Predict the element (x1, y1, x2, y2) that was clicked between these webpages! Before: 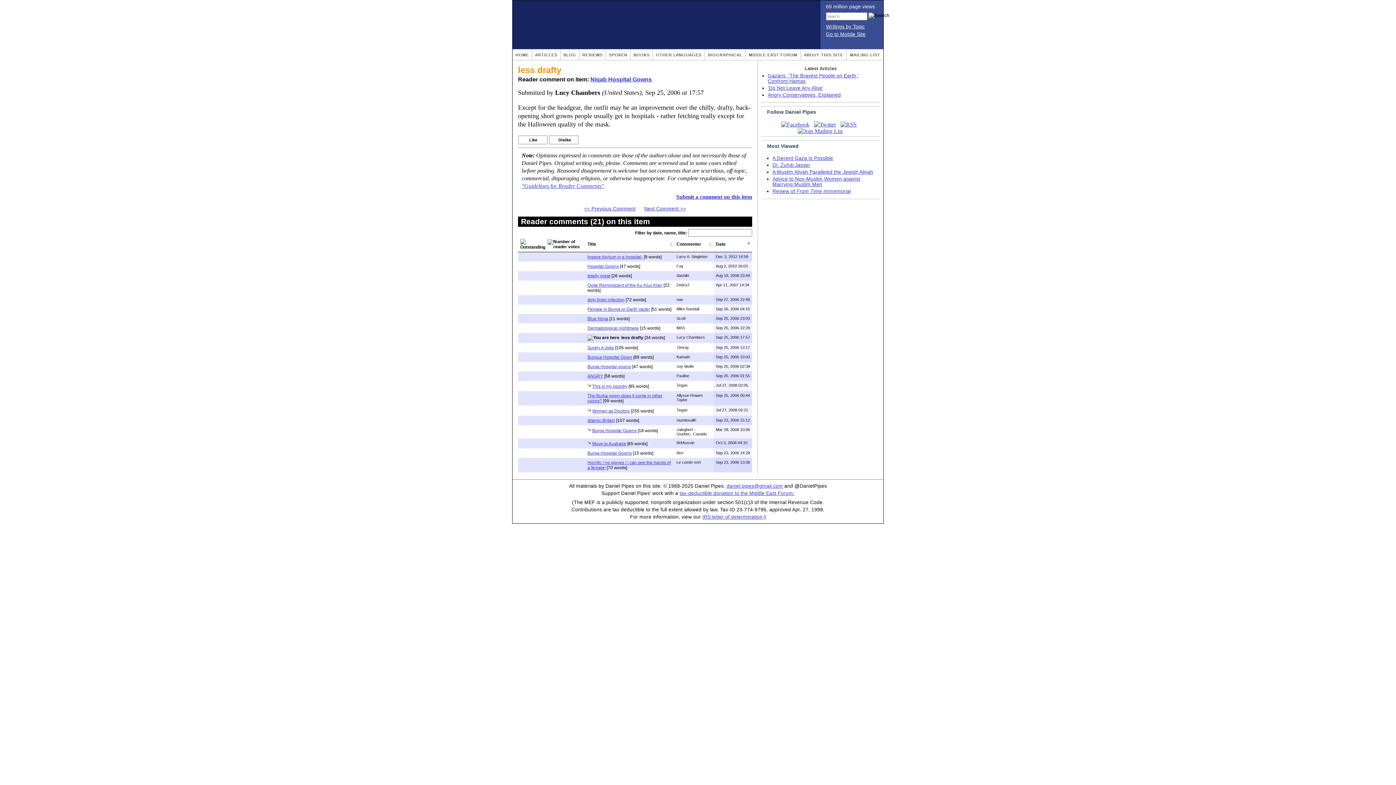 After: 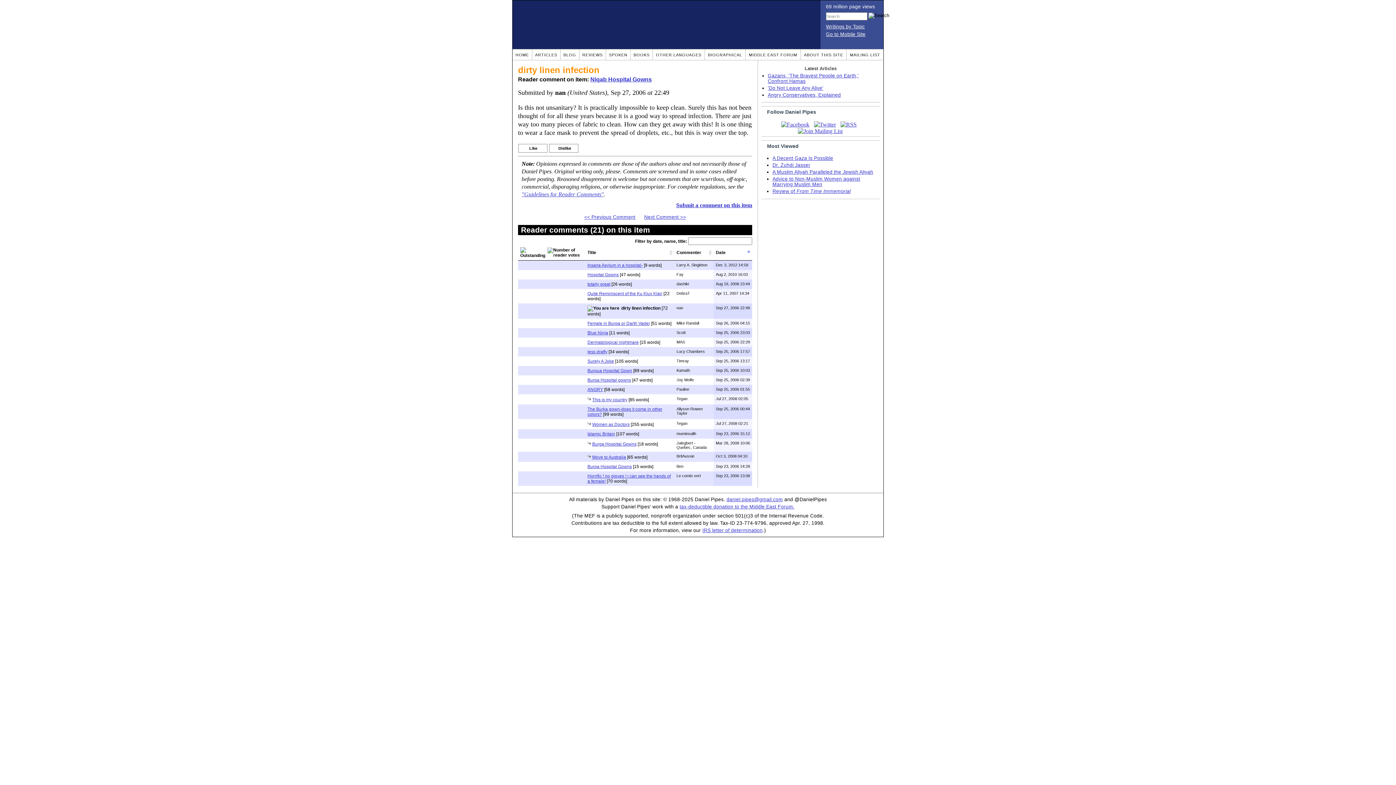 Action: bbox: (587, 297, 624, 302) label: dirty linen infection